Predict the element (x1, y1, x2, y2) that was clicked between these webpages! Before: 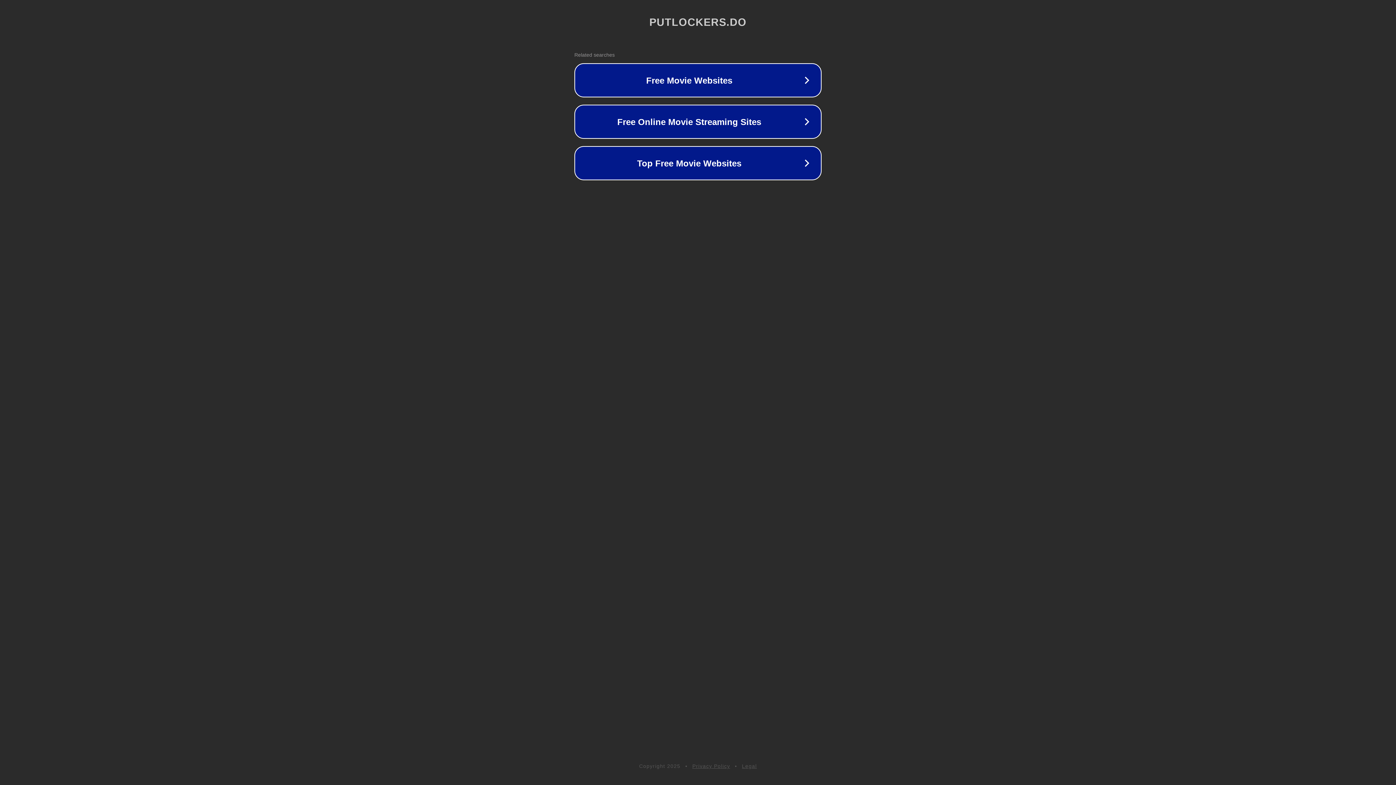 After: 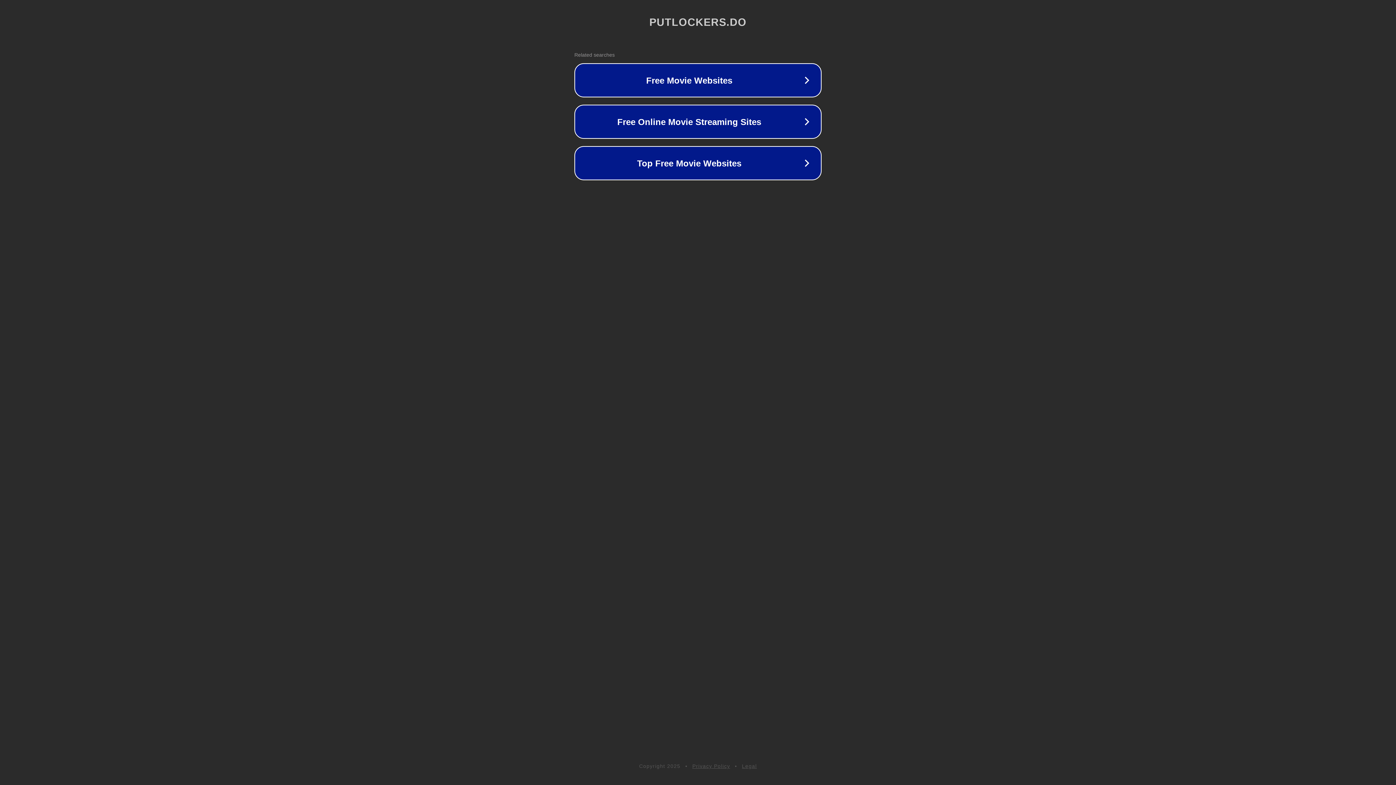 Action: label: Legal bbox: (742, 763, 757, 769)